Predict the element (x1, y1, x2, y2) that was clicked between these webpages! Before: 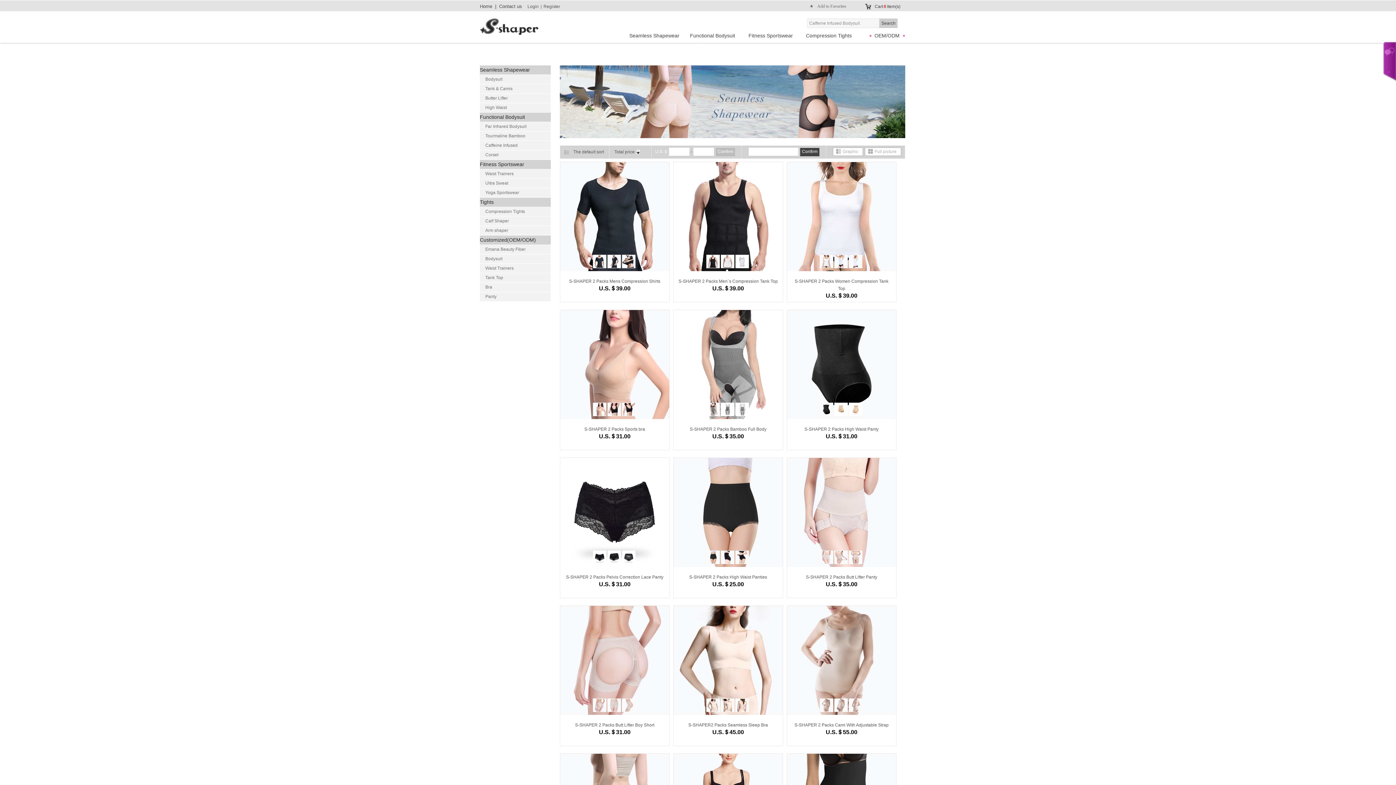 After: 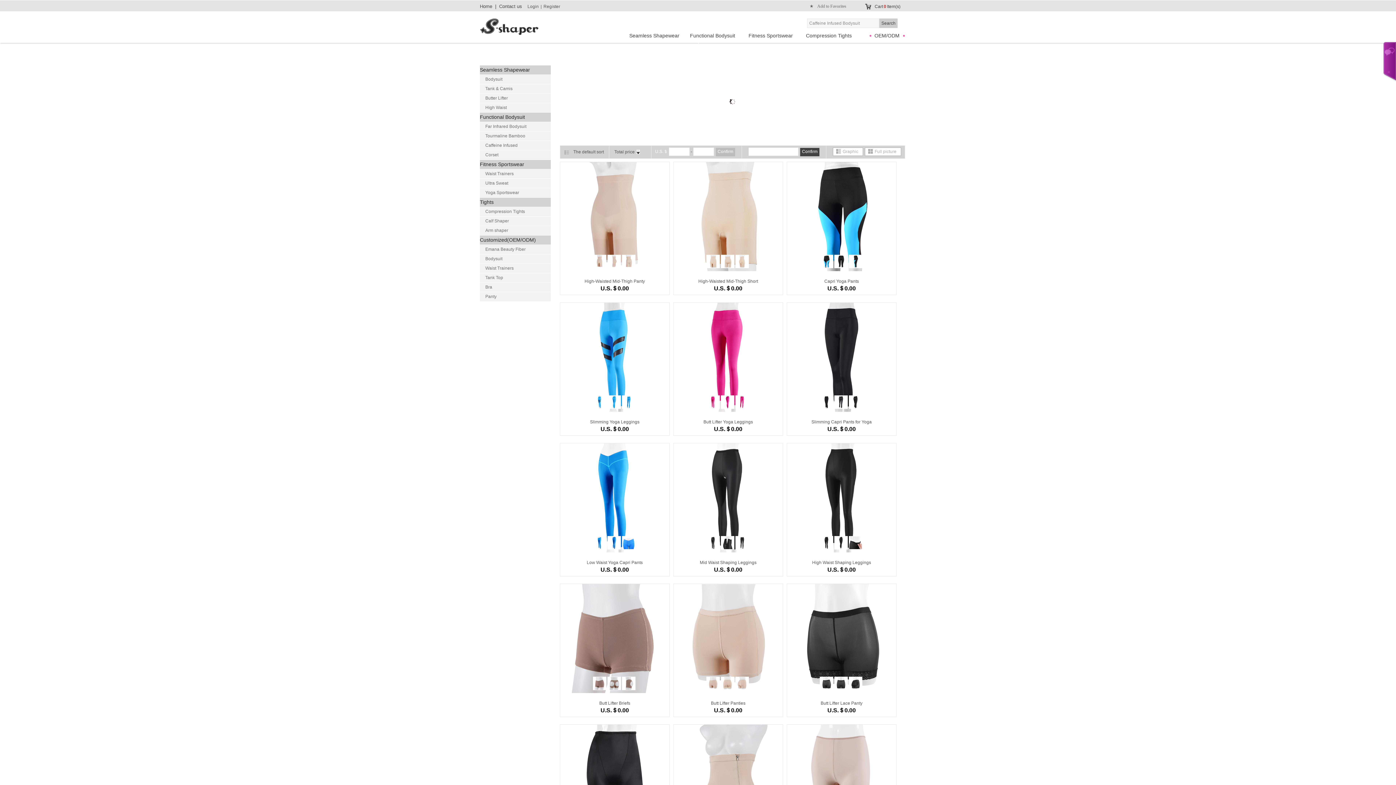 Action: bbox: (480, 292, 550, 301) label: Panty